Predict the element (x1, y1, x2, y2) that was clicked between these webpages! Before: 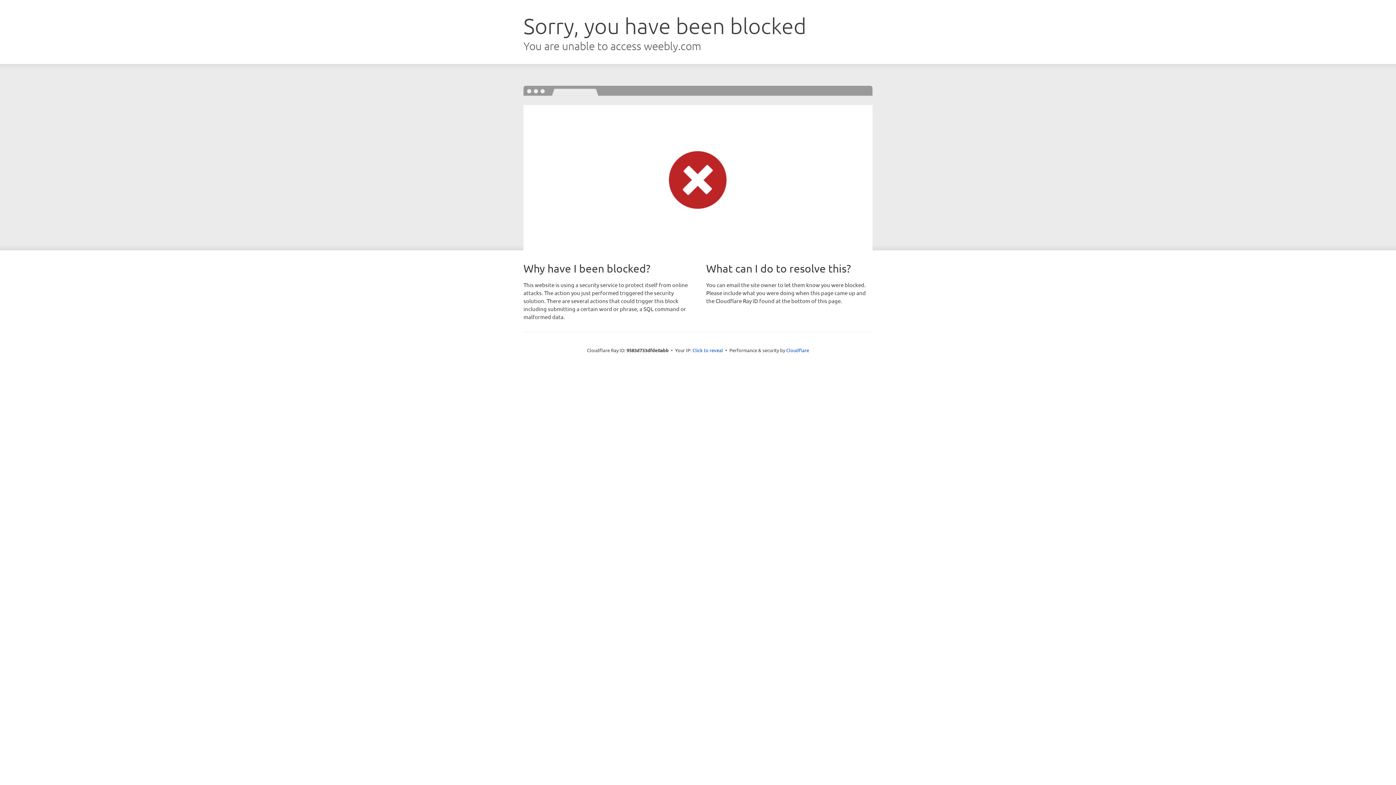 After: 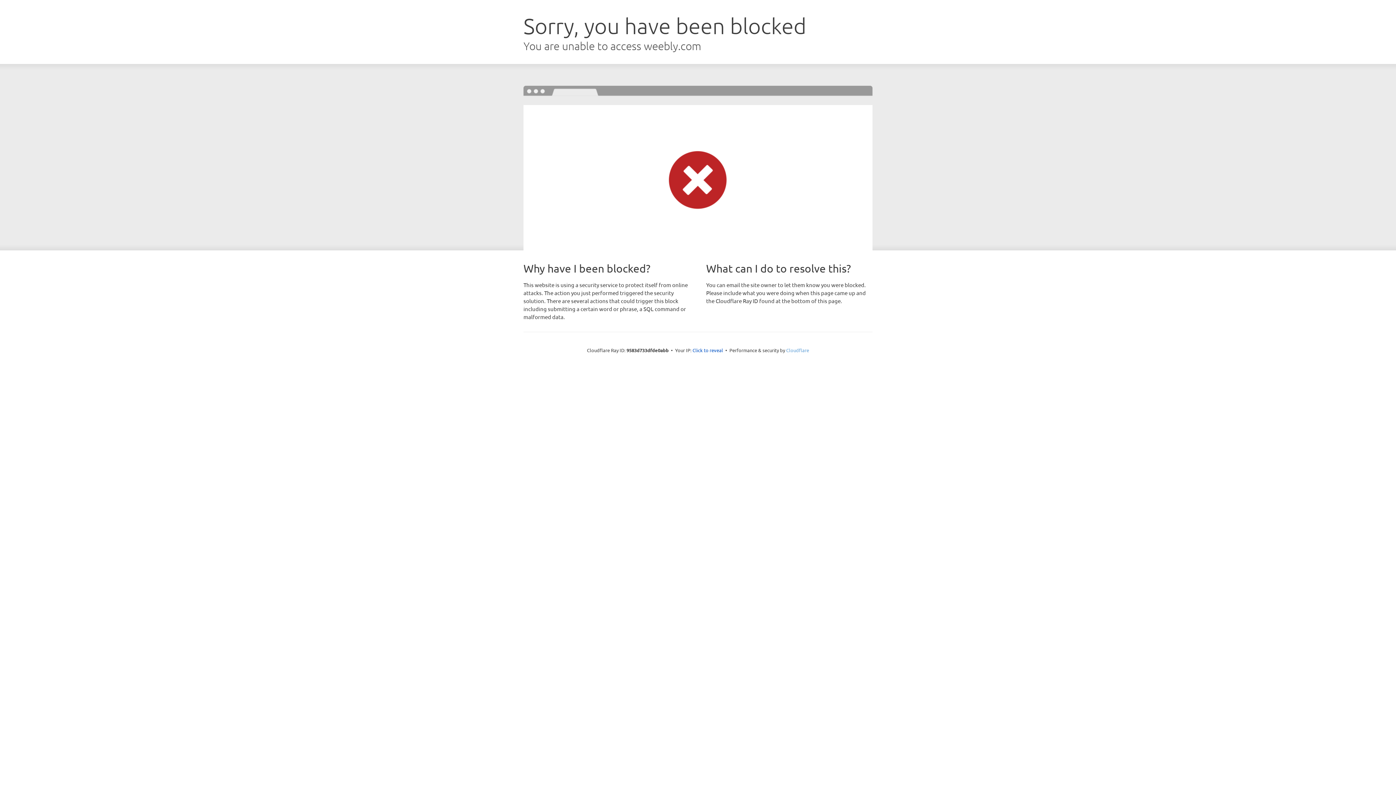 Action: label: Cloudflare bbox: (786, 347, 809, 353)